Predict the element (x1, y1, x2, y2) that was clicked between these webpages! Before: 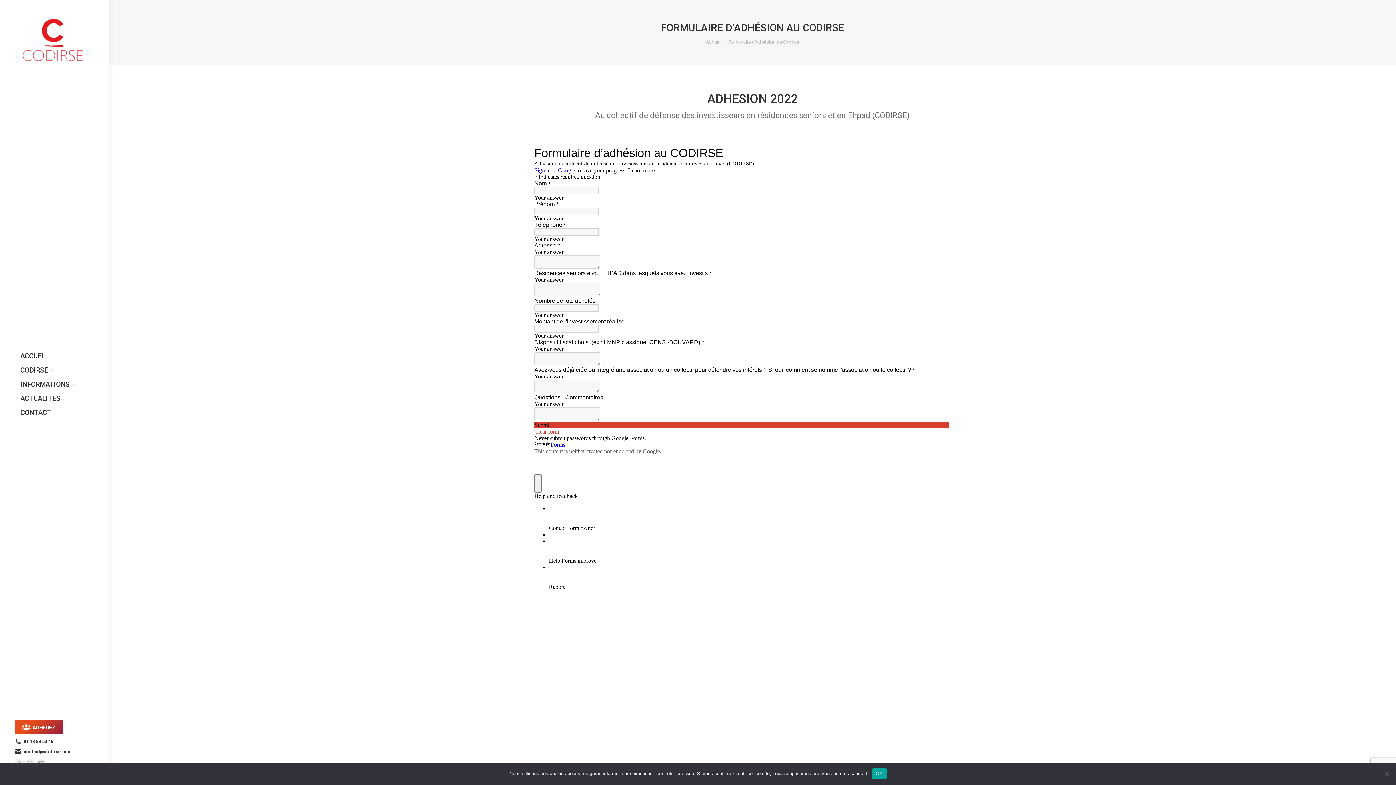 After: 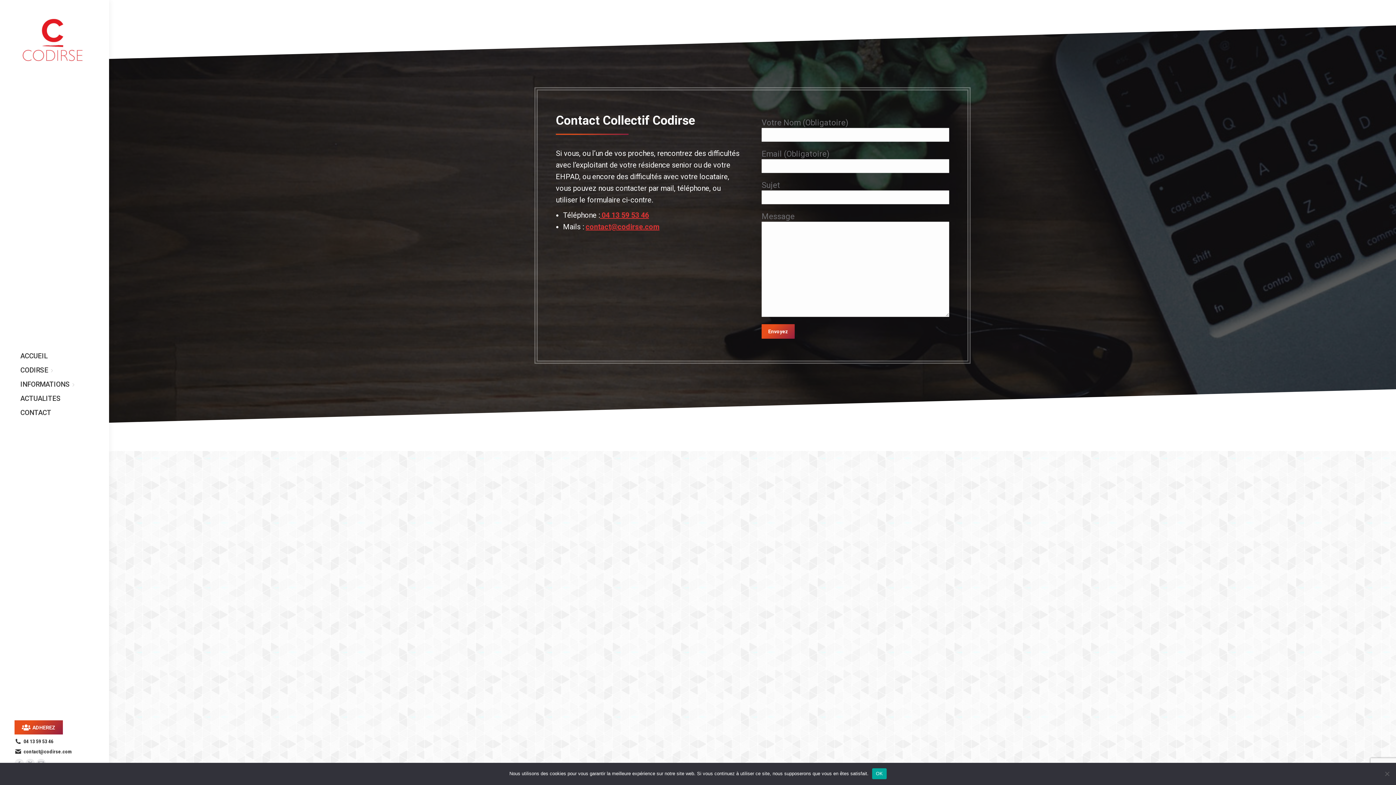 Action: label: CONTACT bbox: (18, 407, 52, 417)